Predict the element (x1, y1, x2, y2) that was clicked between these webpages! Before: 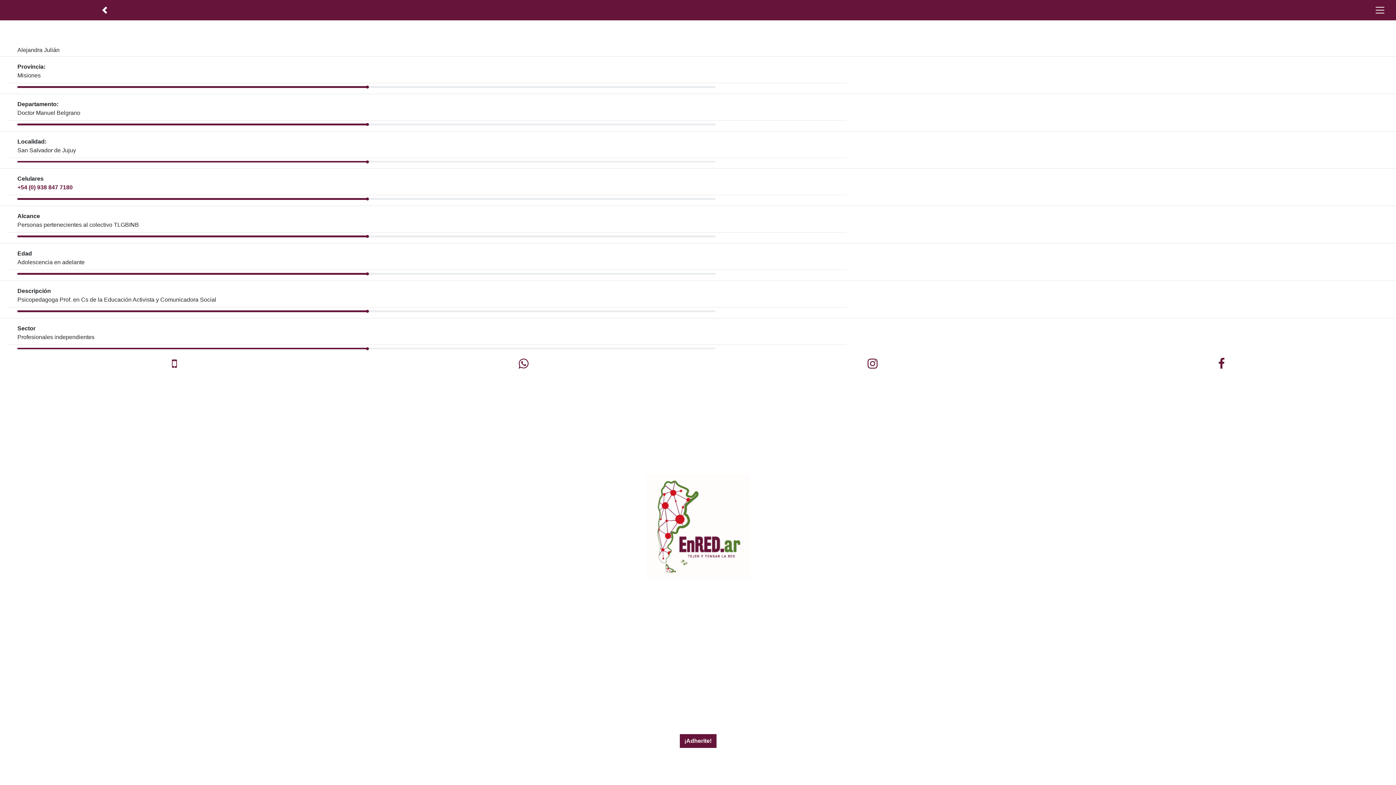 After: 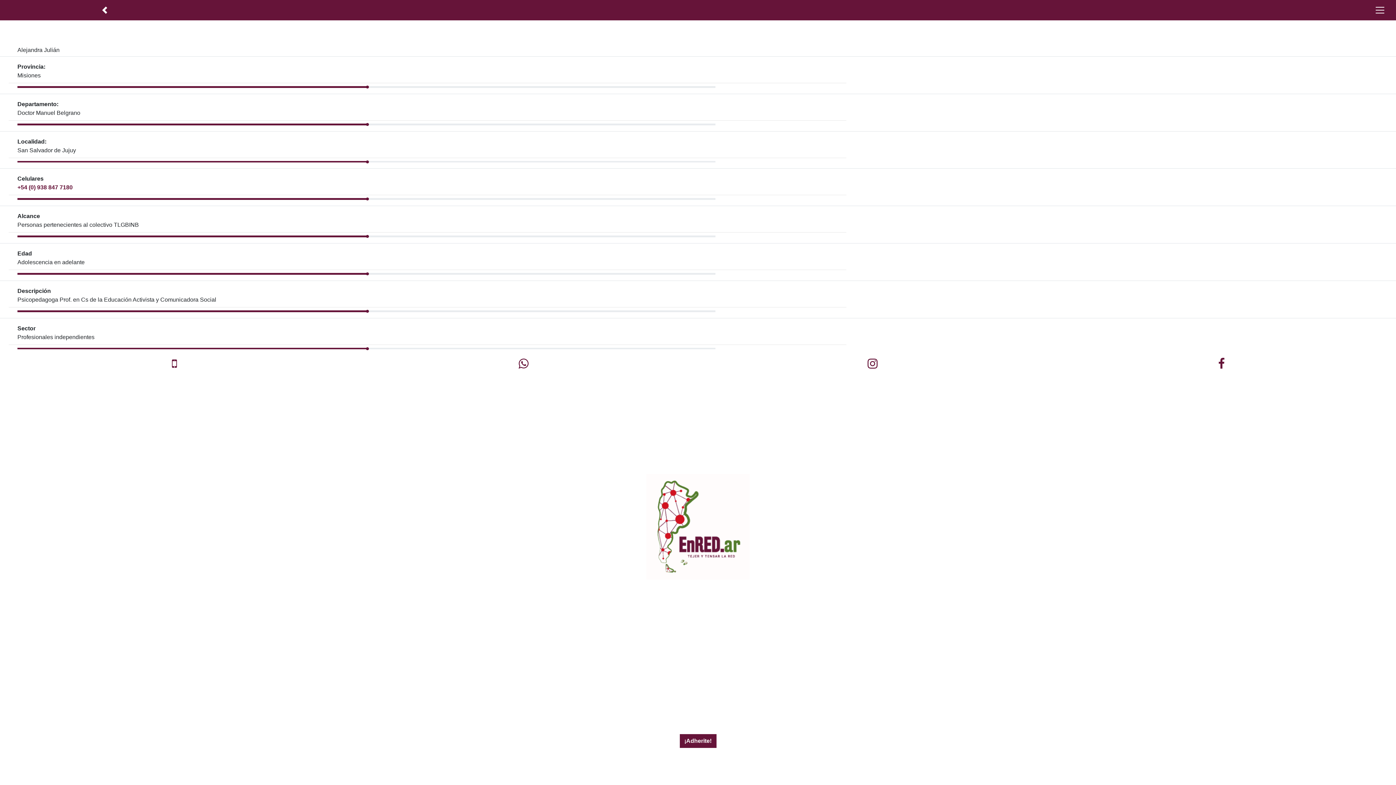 Action: label: Instagram bbox: (865, 358, 880, 370)